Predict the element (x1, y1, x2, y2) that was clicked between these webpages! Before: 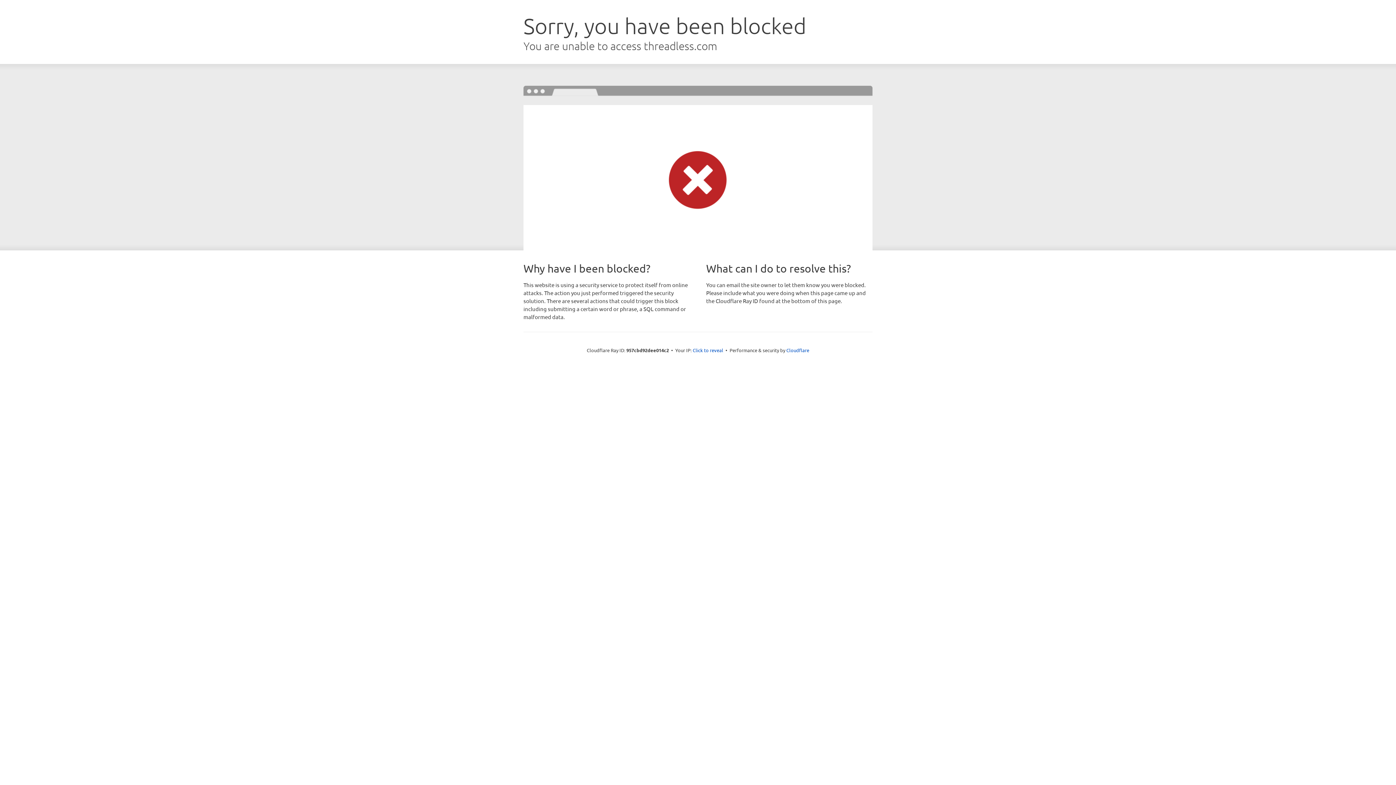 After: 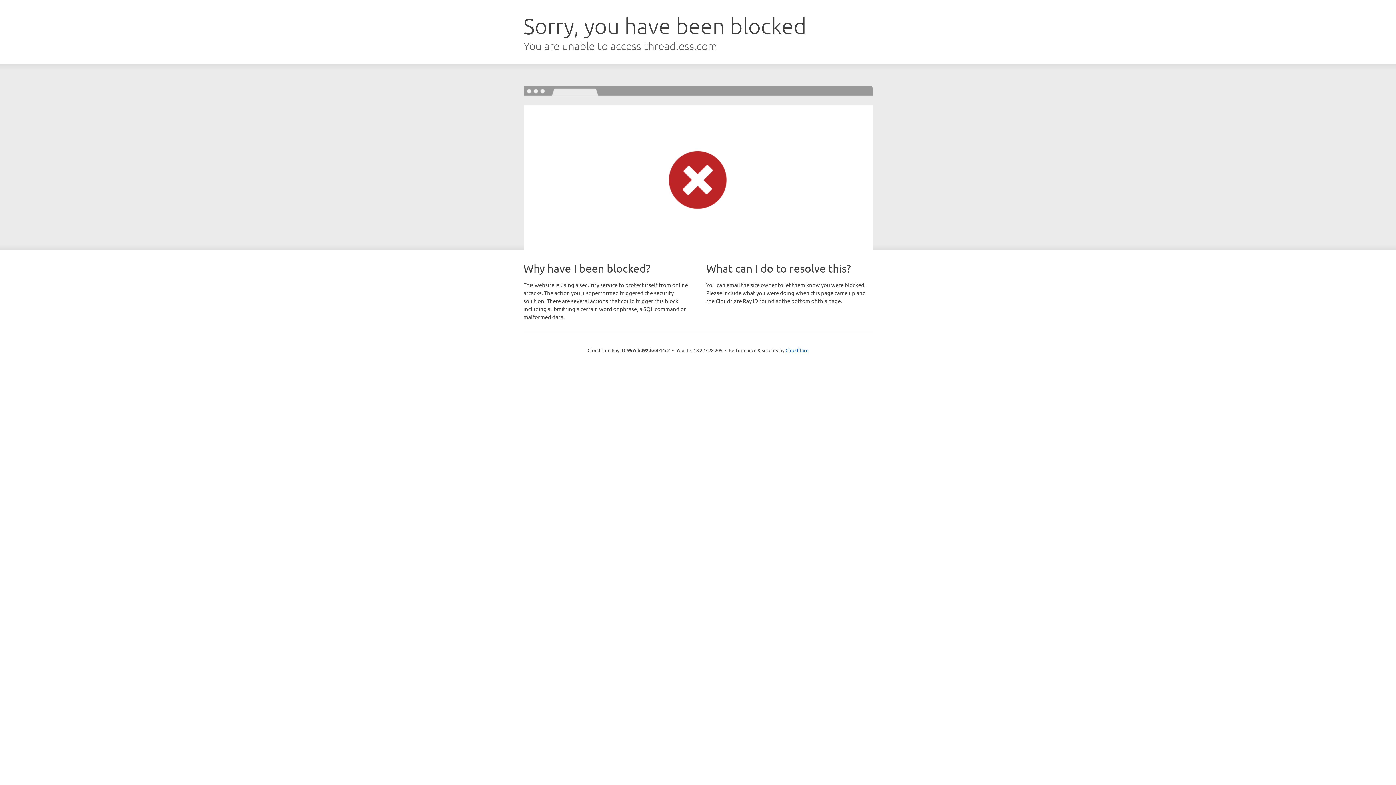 Action: bbox: (692, 346, 723, 353) label: Click to reveal